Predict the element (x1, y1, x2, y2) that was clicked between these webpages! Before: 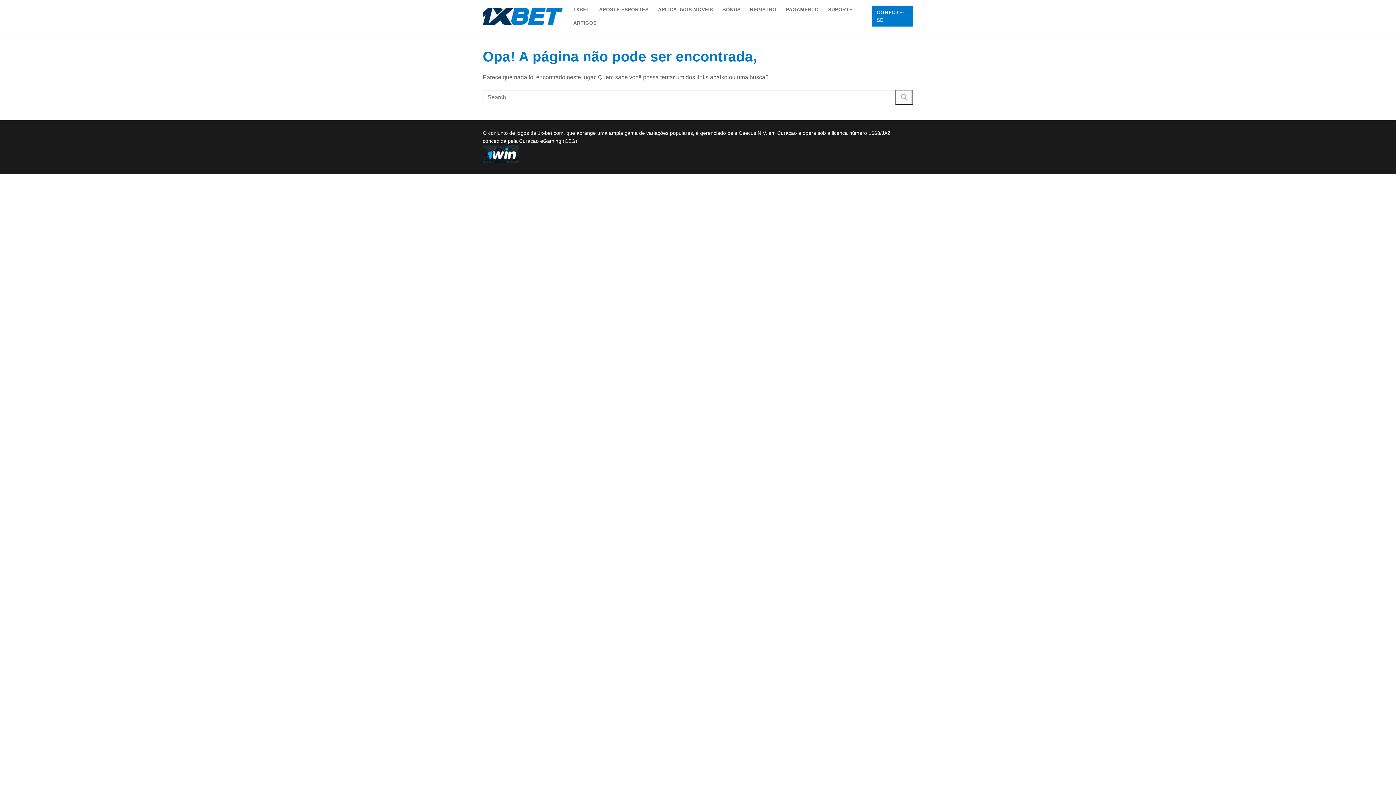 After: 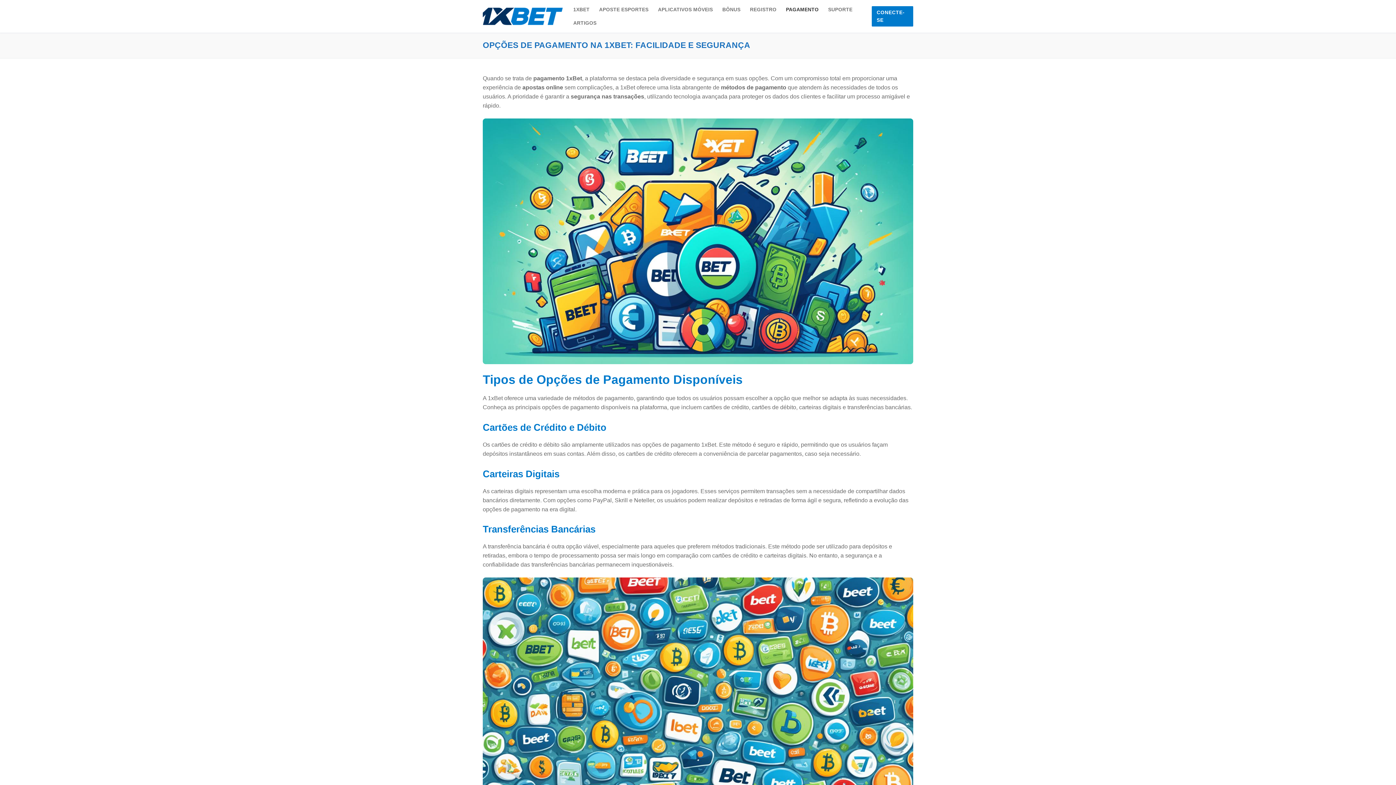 Action: label: PAGAMENTO bbox: (781, 2, 823, 16)